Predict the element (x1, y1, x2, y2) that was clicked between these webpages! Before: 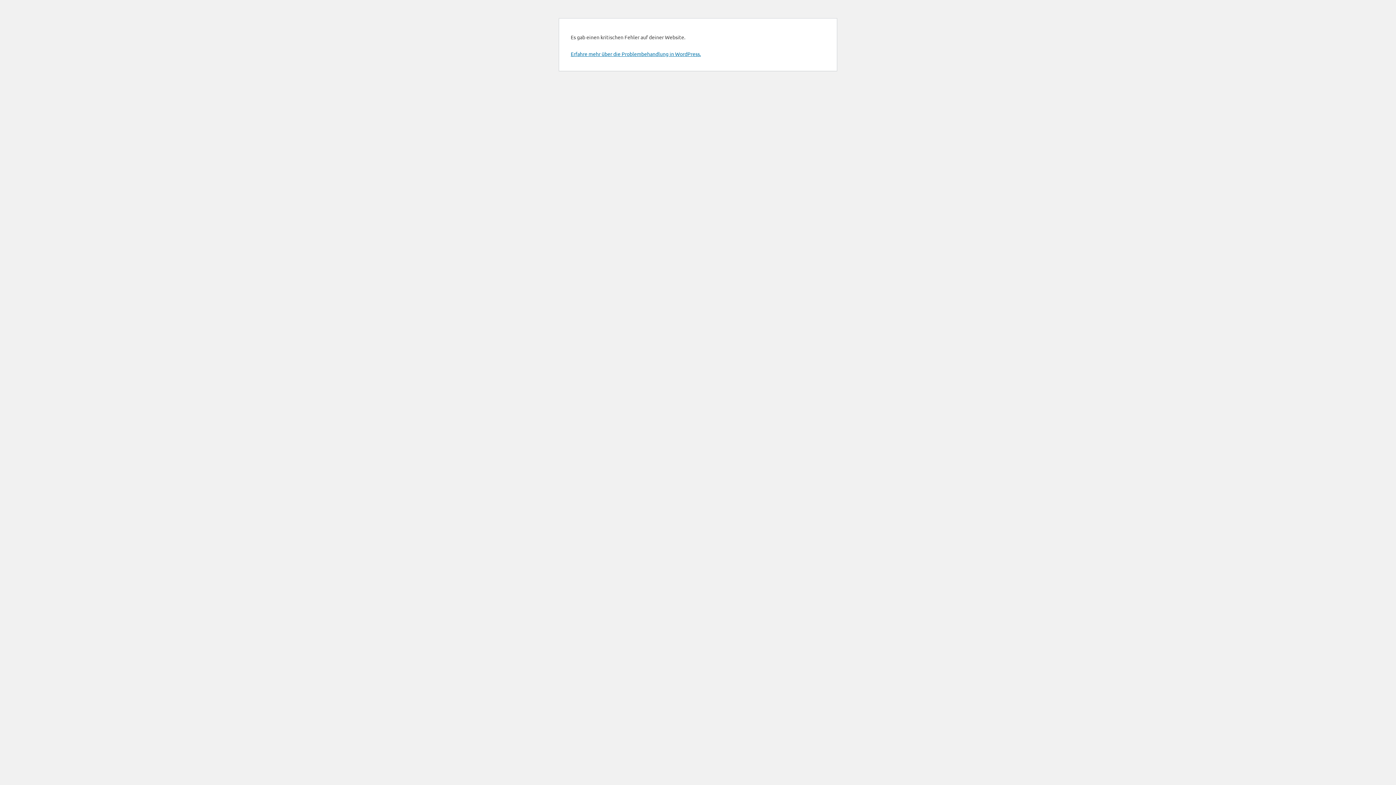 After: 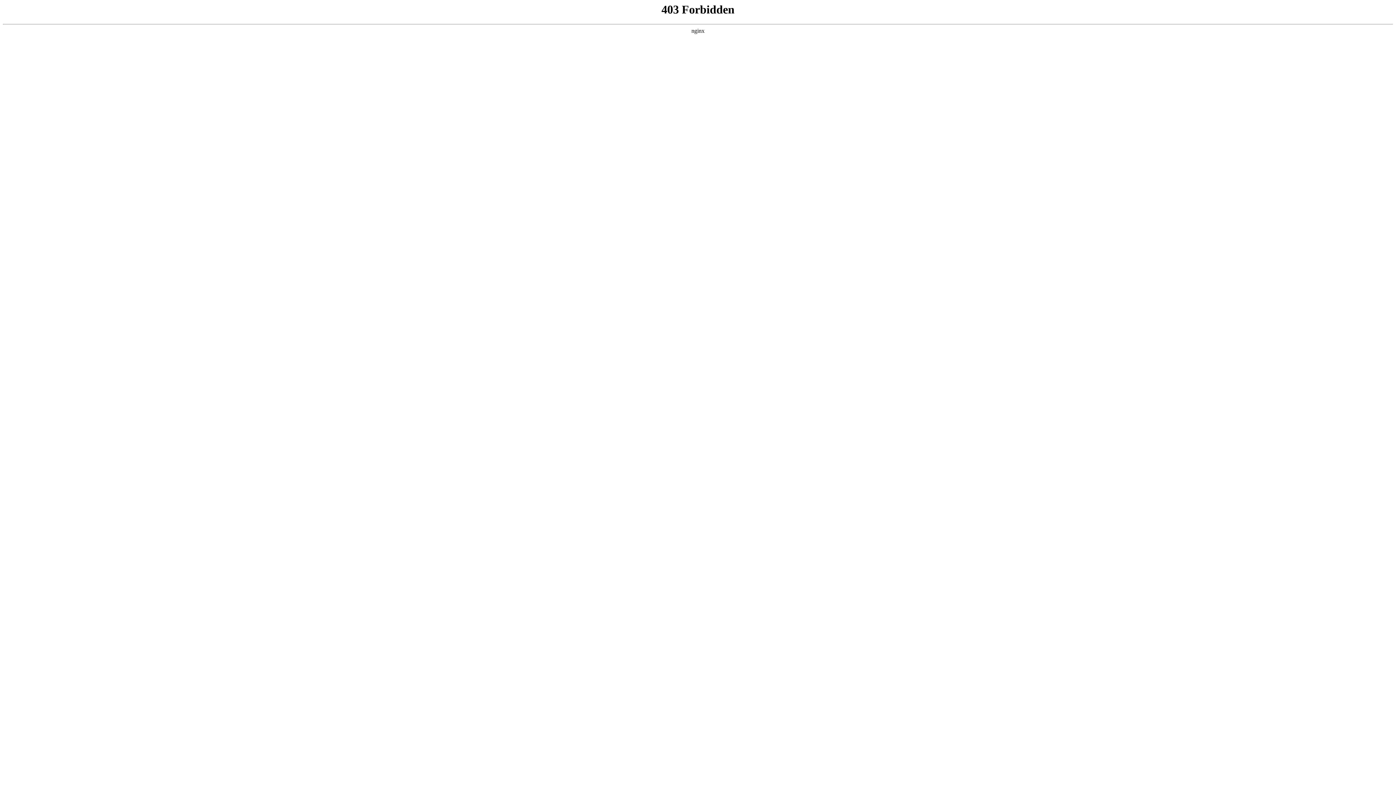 Action: label: Erfahre mehr über die Problembehandlung in WordPress. bbox: (570, 50, 701, 57)